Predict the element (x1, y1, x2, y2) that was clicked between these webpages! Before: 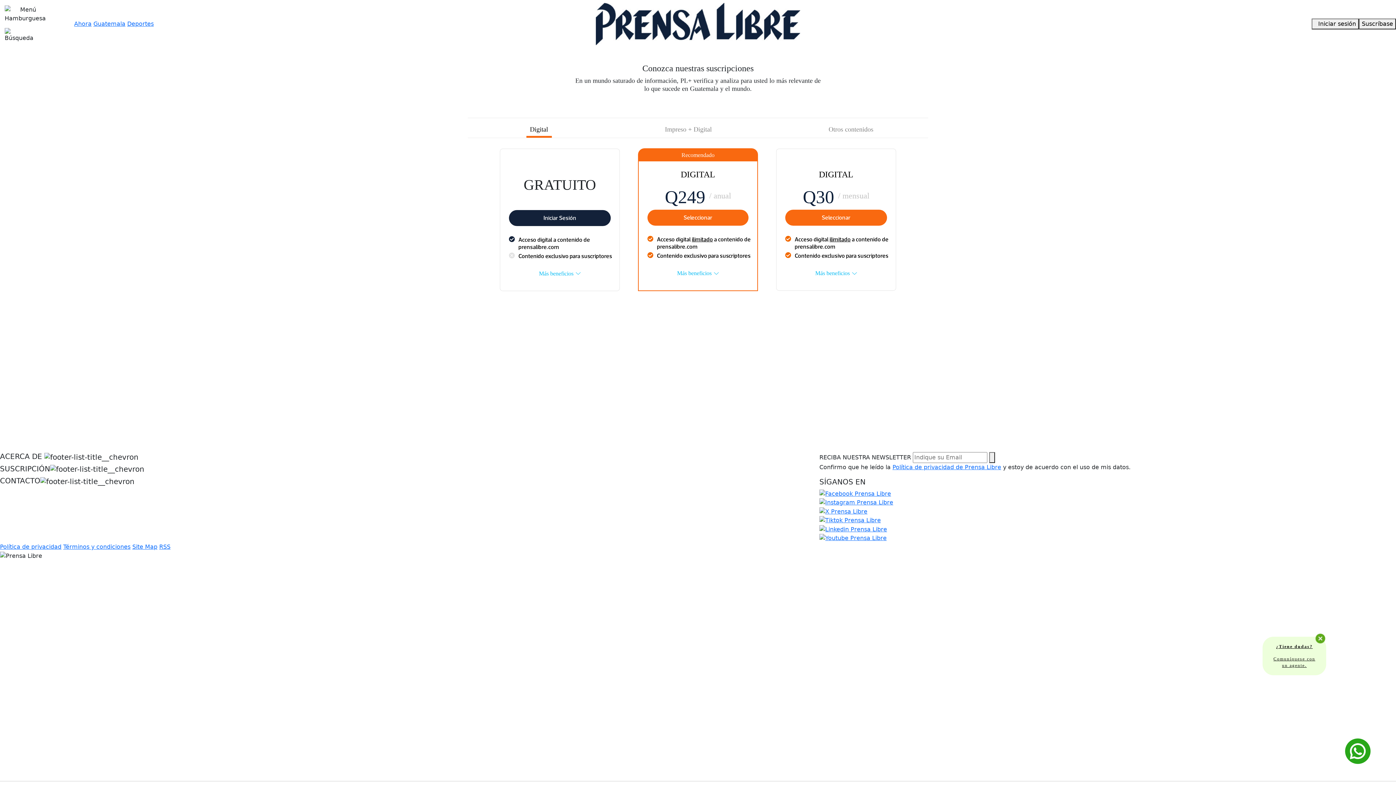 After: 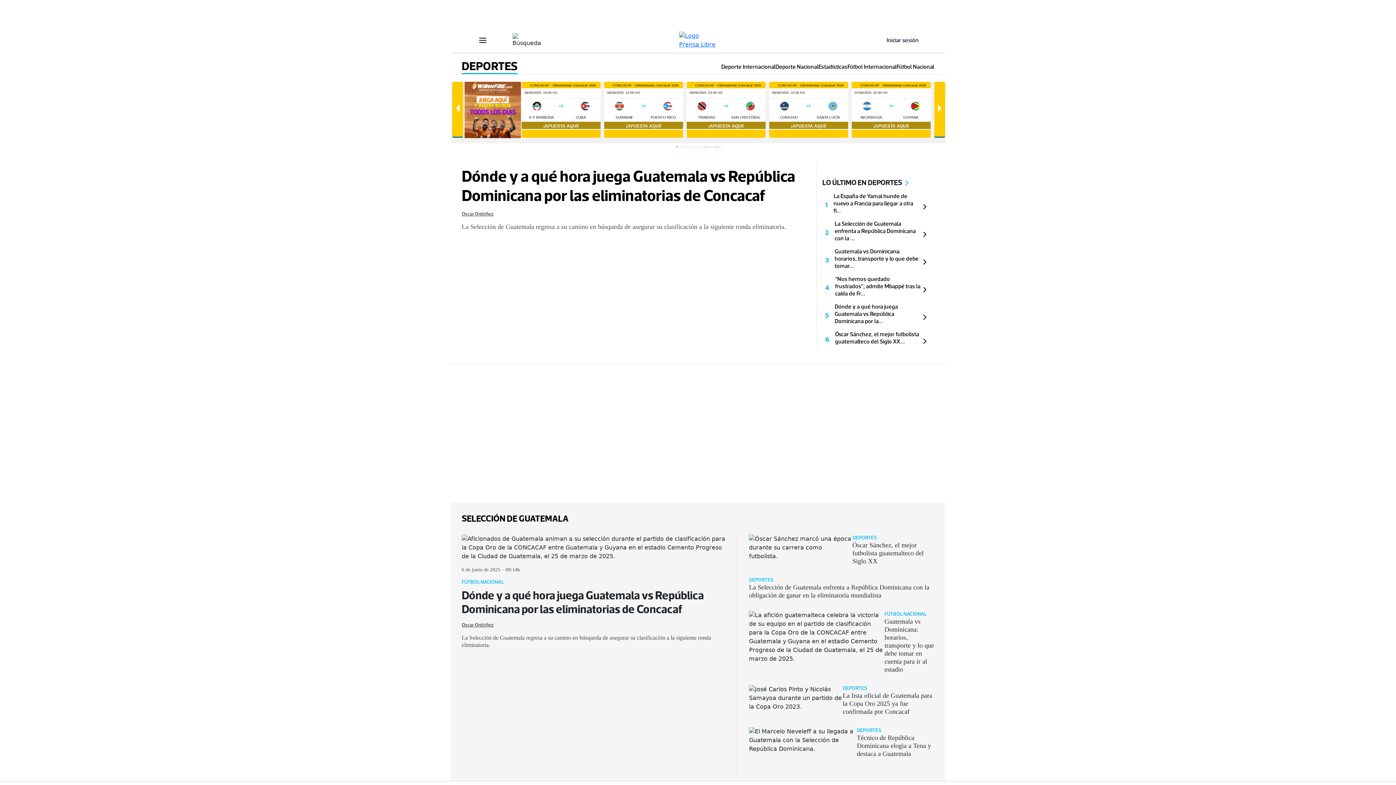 Action: label: Deportes bbox: (127, 20, 153, 27)